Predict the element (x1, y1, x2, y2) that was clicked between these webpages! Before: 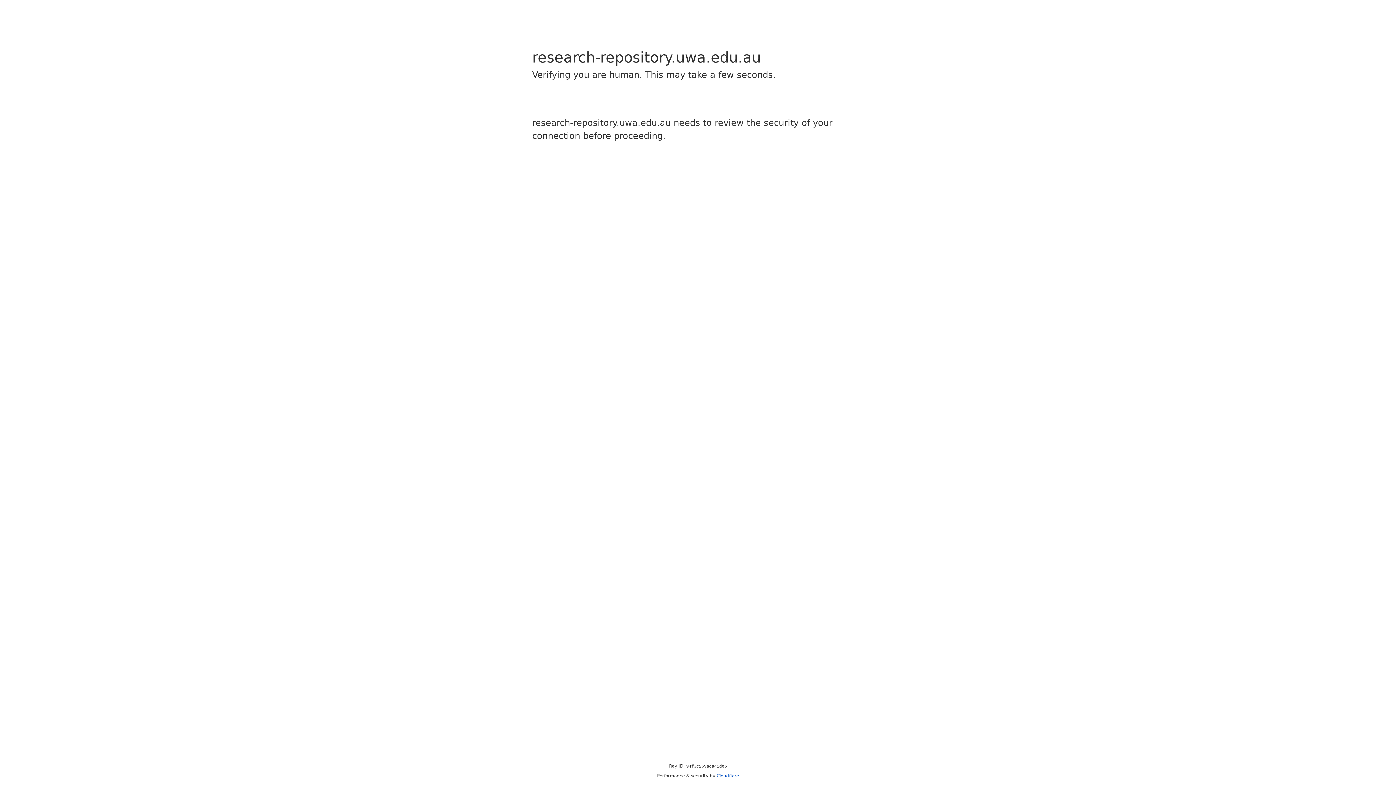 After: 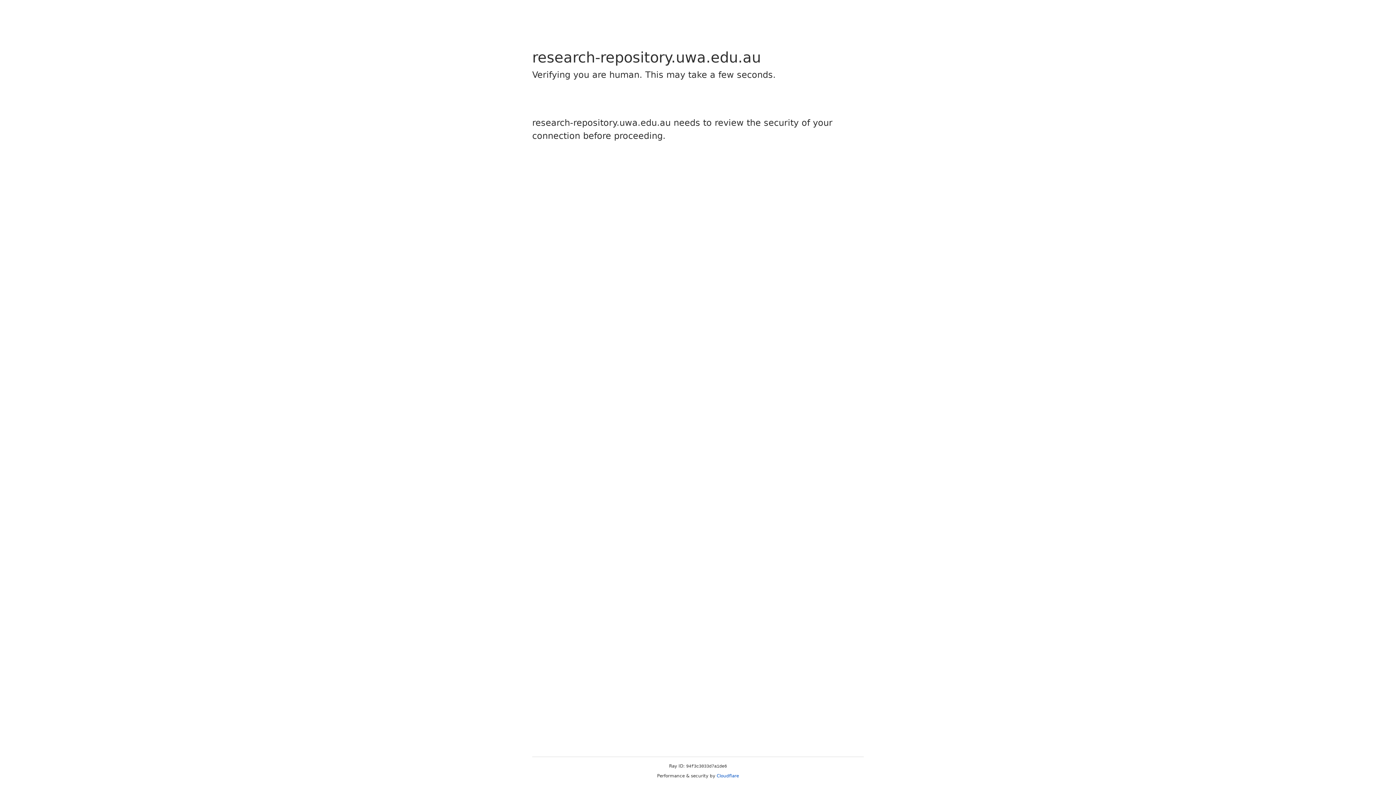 Action: label: Cloudflare bbox: (716, 773, 739, 778)